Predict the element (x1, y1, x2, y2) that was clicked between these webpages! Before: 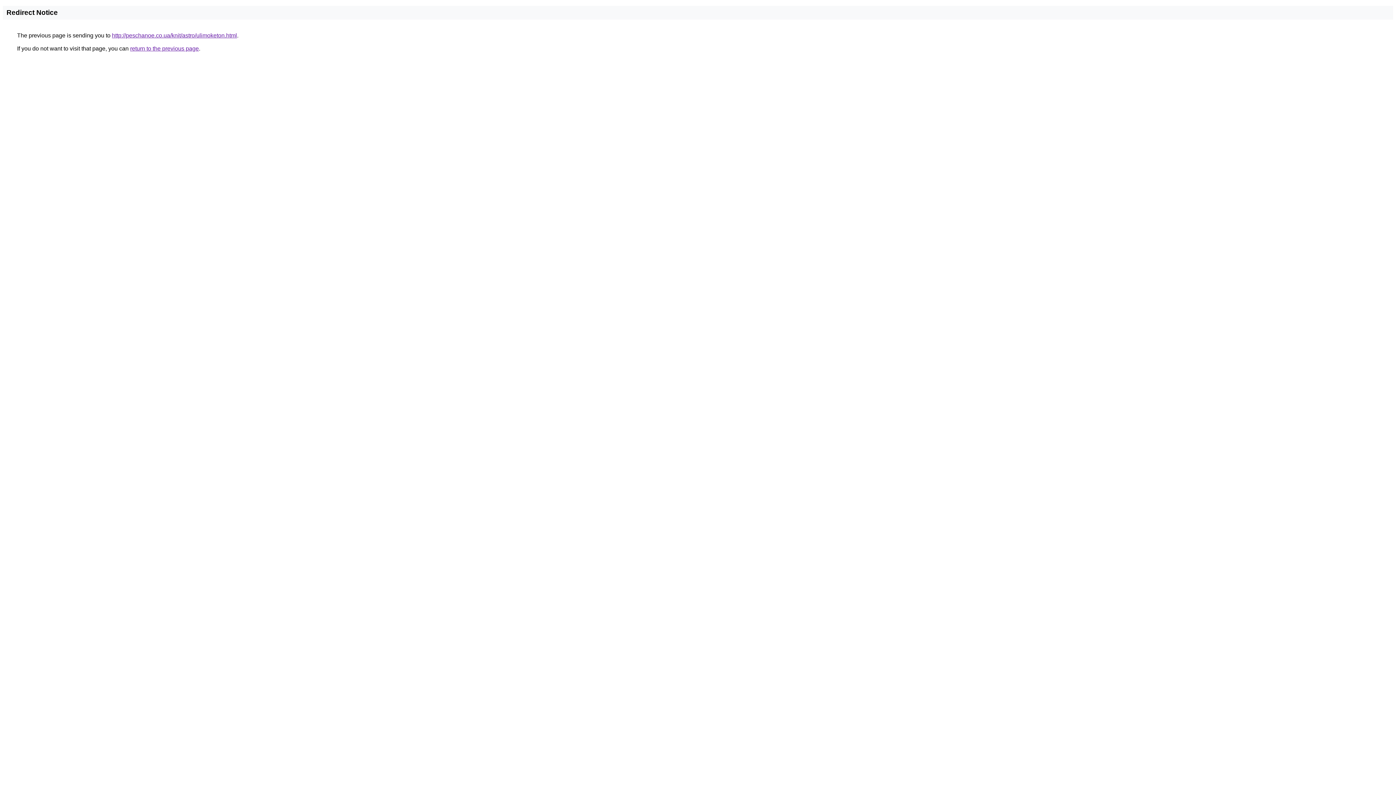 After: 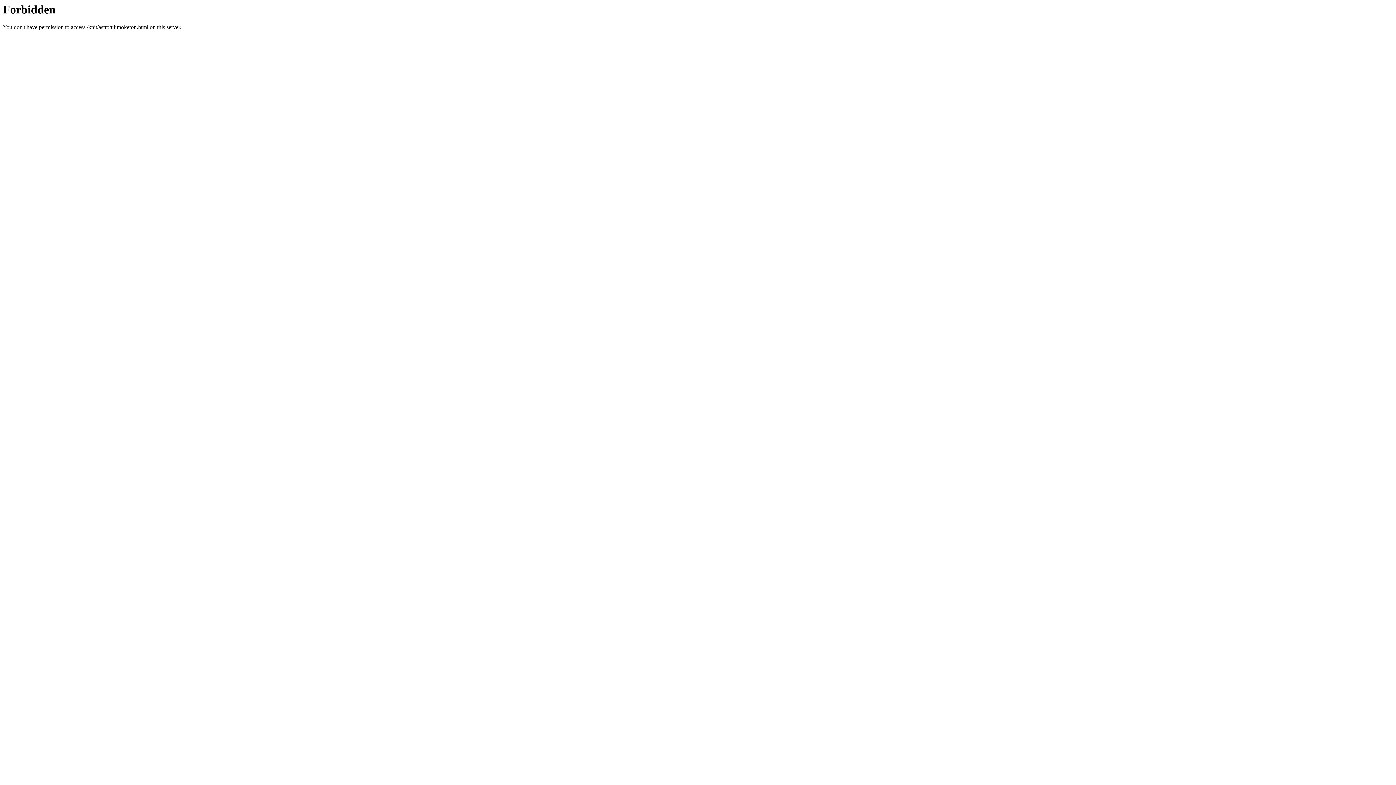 Action: bbox: (112, 32, 237, 38) label: http://peschanoe.co.ua/knit/astro/ulimoketon.html